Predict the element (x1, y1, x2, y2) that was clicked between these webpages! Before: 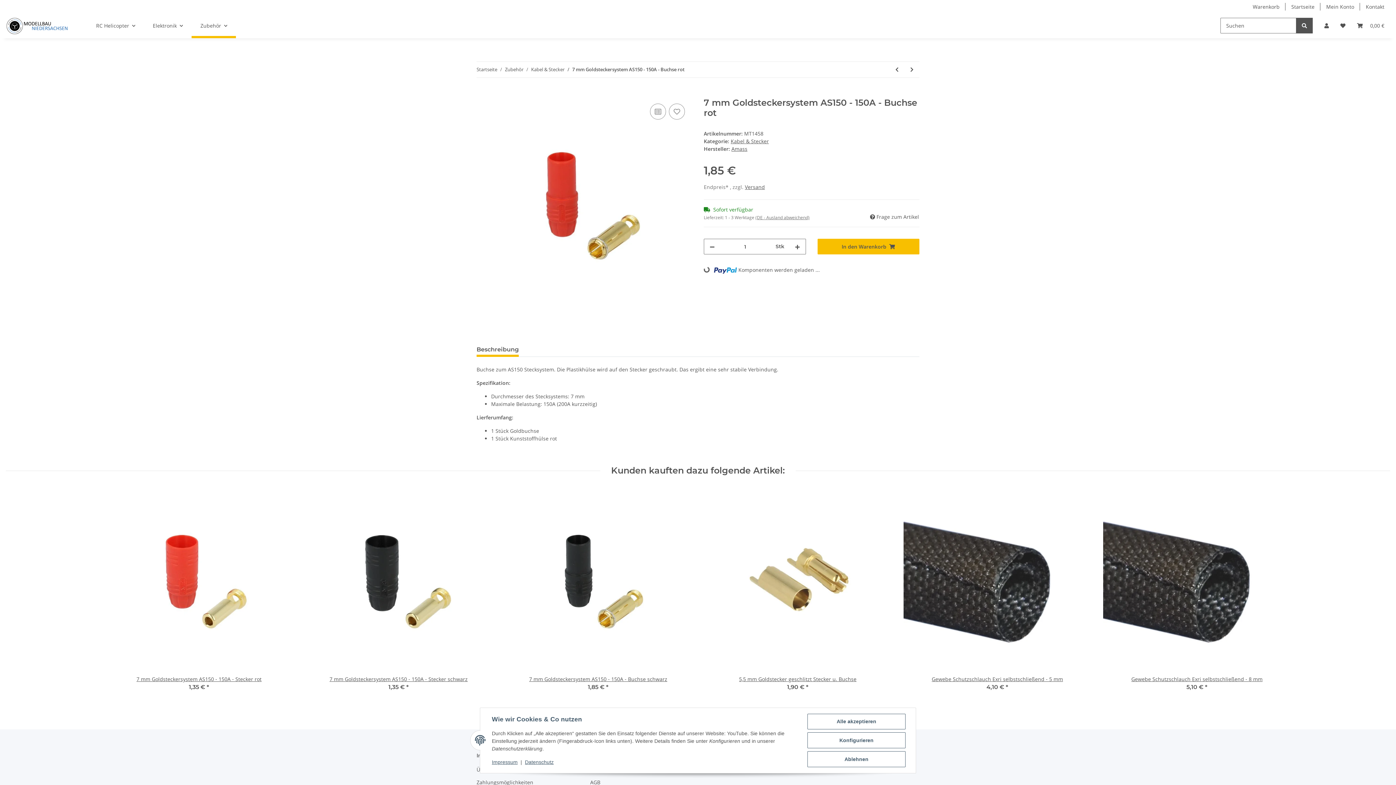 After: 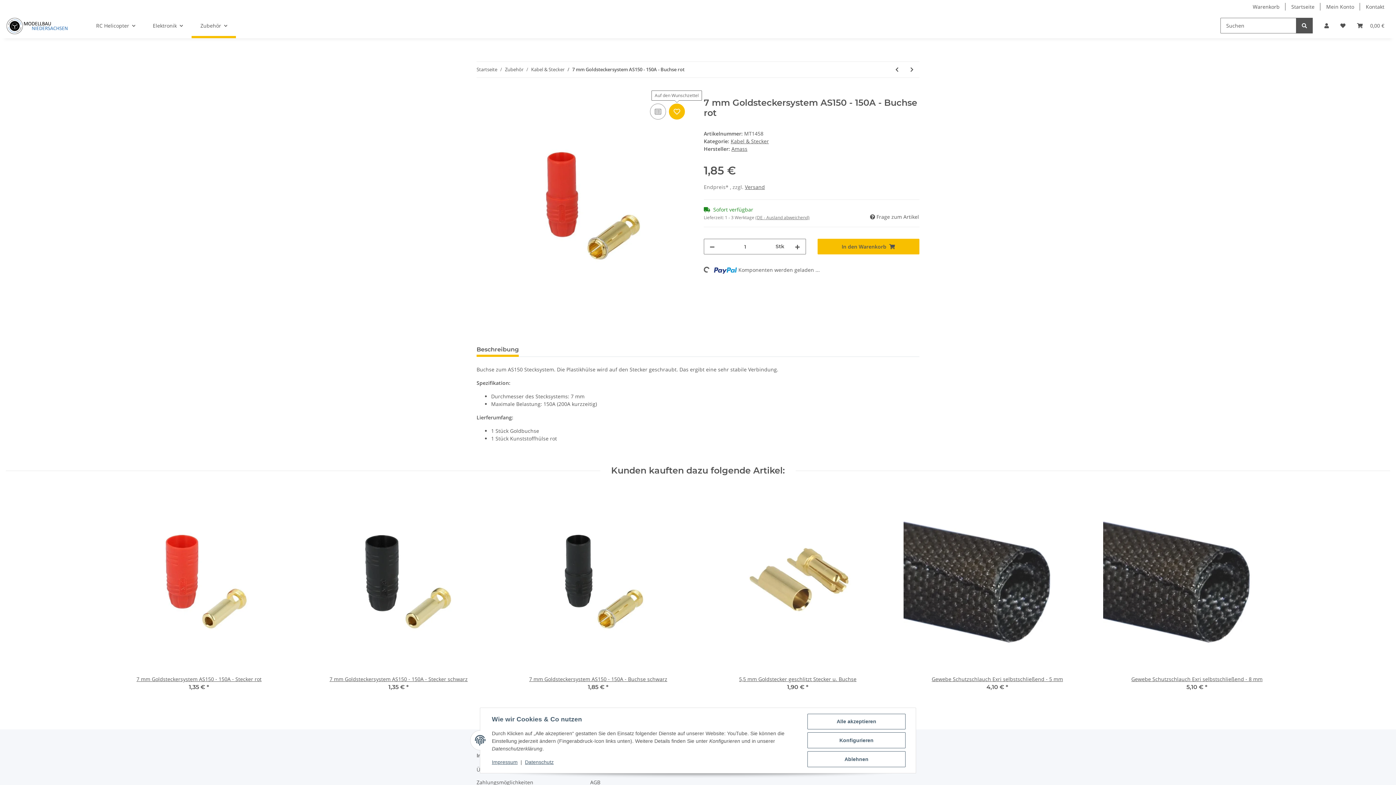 Action: bbox: (669, 103, 685, 119) label: Auf den Wunschzettel